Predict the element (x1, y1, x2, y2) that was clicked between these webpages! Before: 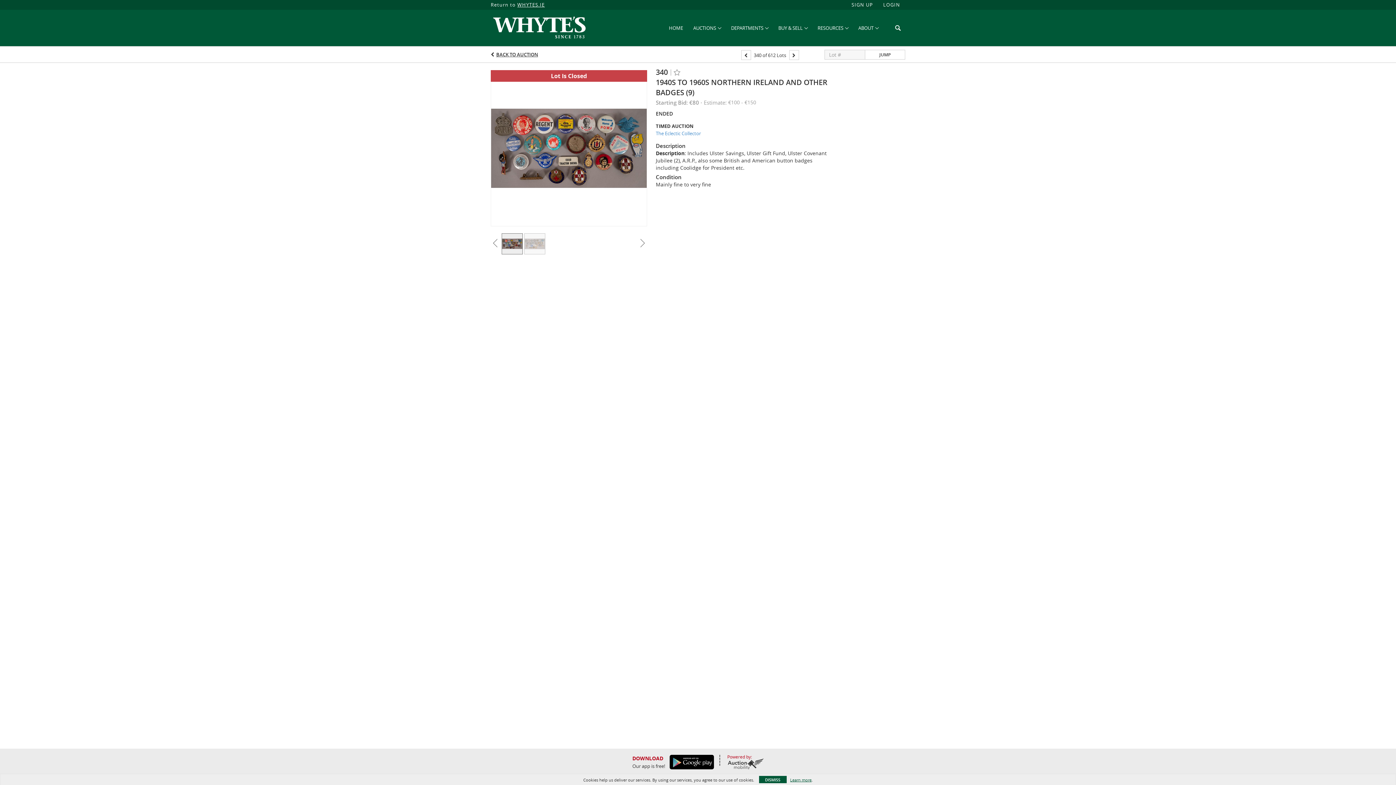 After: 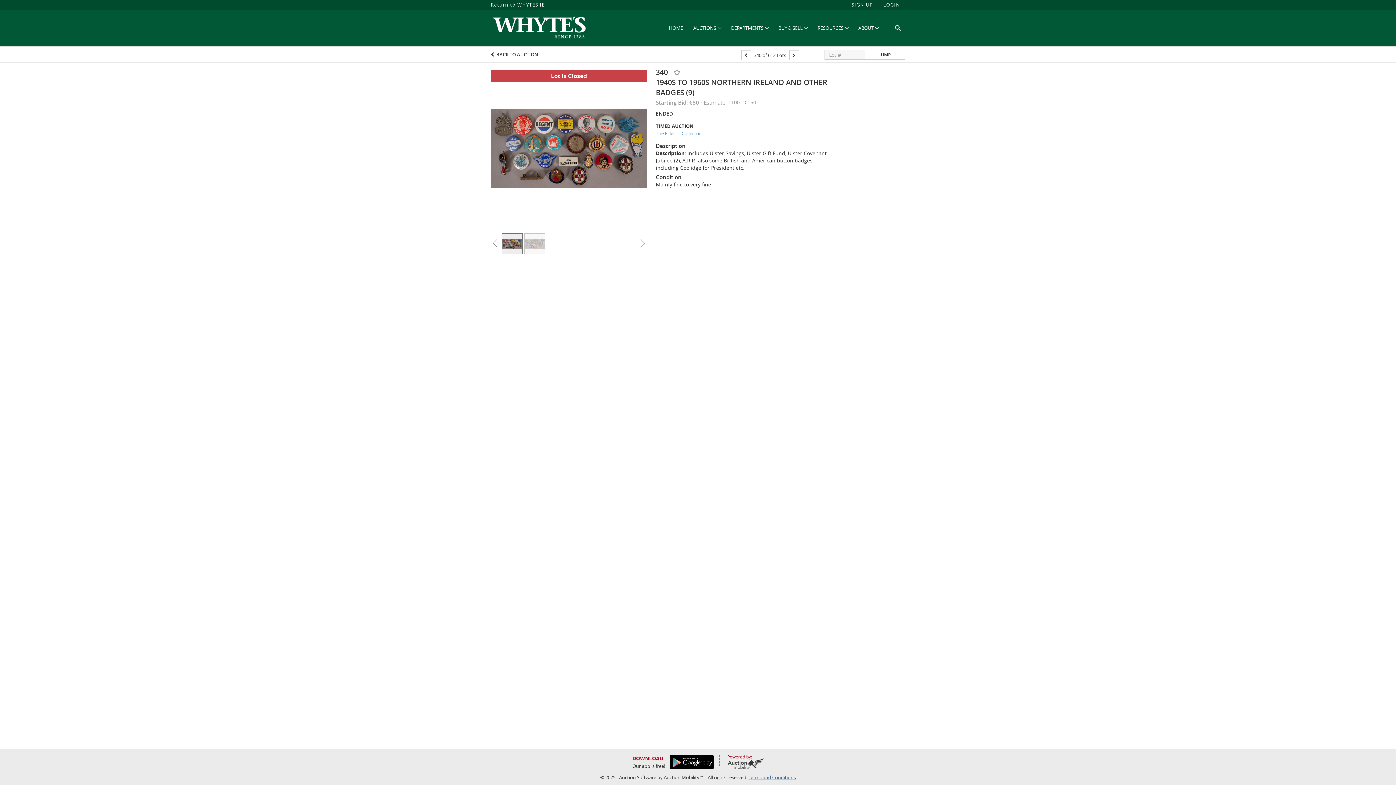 Action: bbox: (759, 776, 786, 783) label: DISMISS